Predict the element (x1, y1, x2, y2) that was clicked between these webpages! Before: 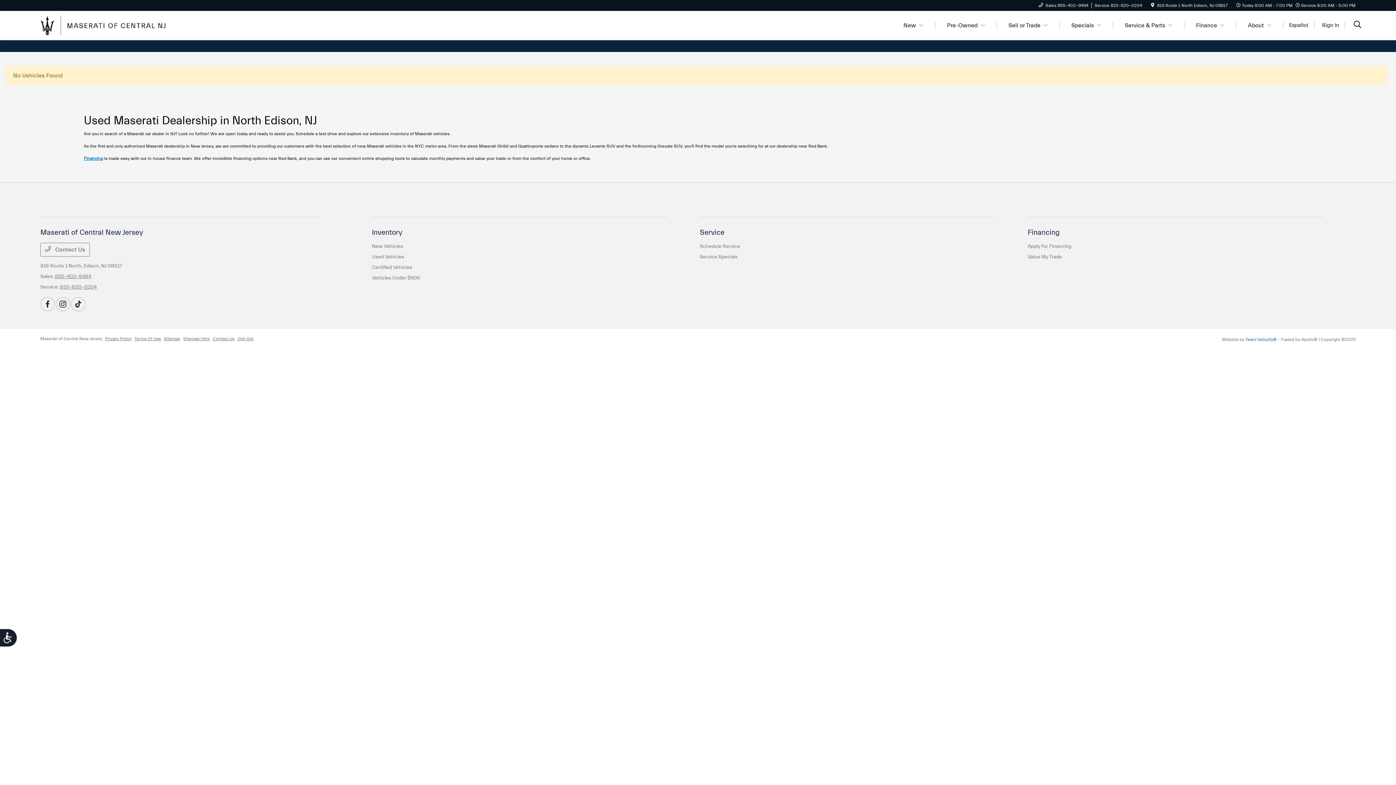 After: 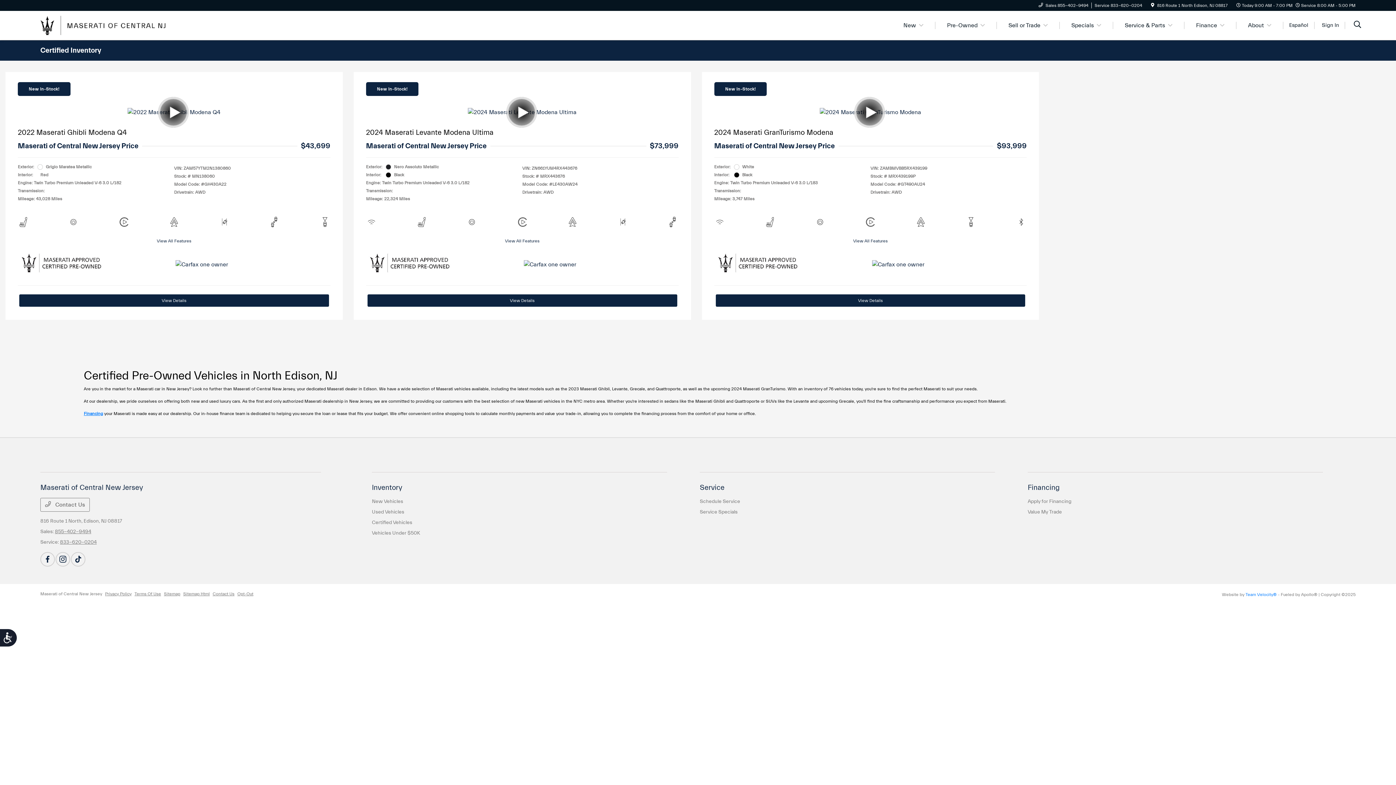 Action: bbox: (372, 264, 412, 270) label: Certified Vehicles